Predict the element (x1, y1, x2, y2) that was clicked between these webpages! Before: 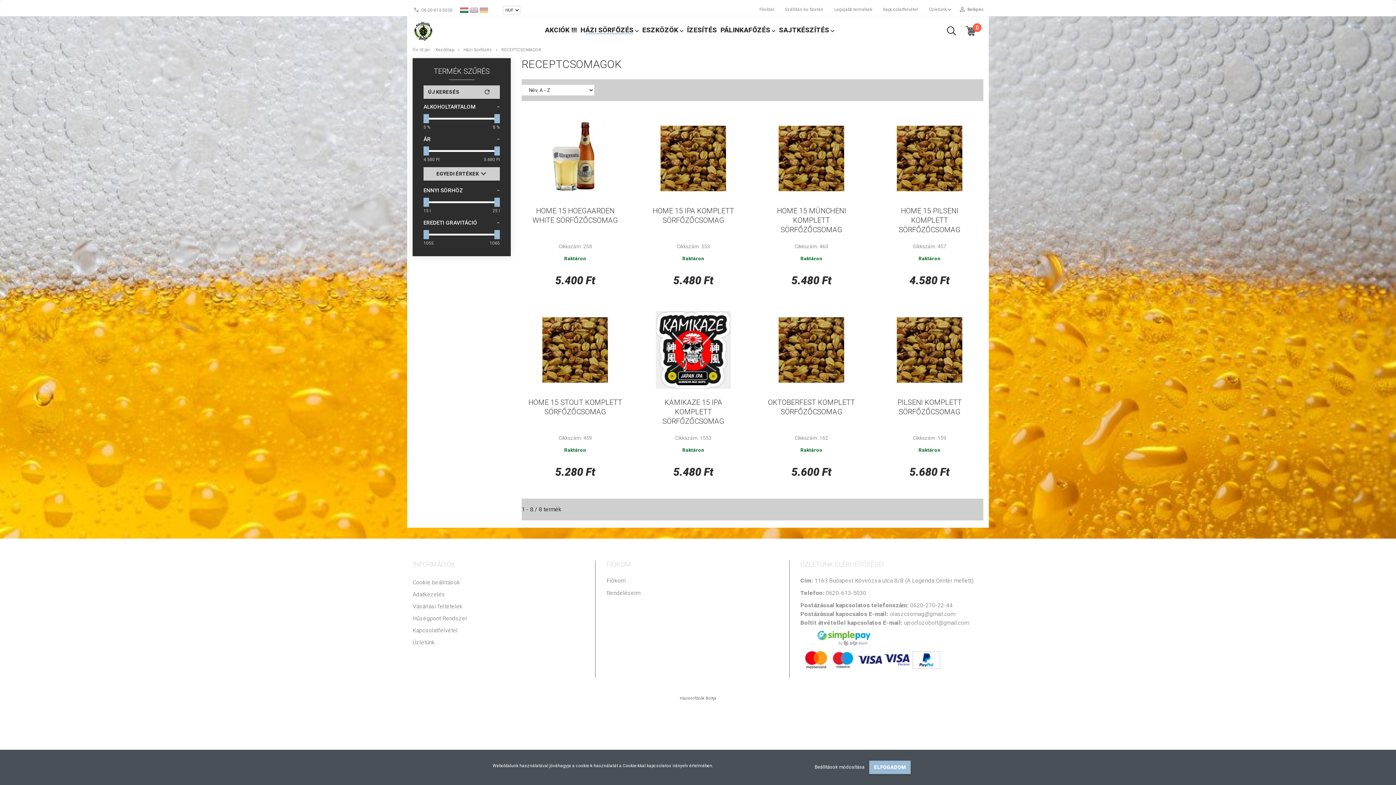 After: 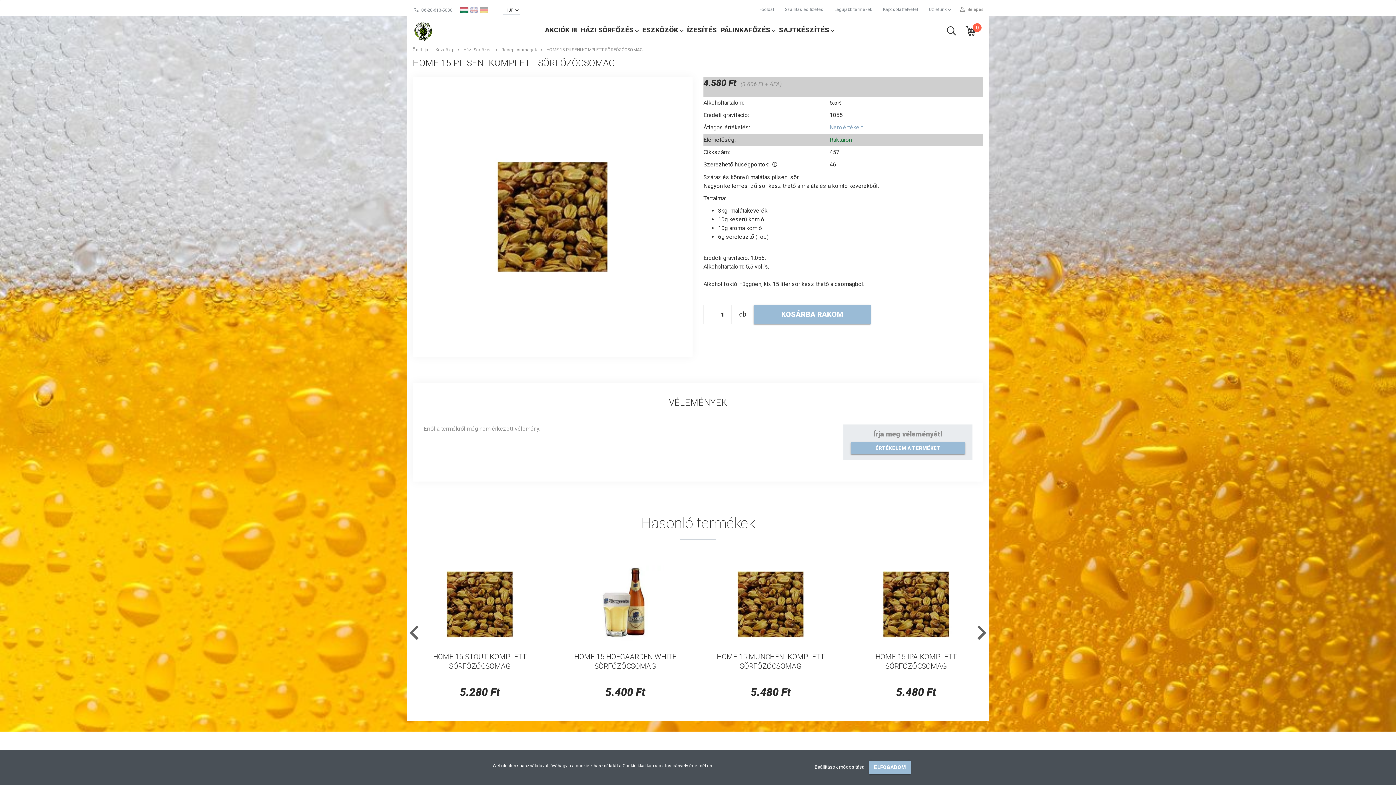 Action: label: HOME 15 PILSENI KOMPLETT SÖRFŐZŐCSOMAG bbox: (898, 206, 960, 234)